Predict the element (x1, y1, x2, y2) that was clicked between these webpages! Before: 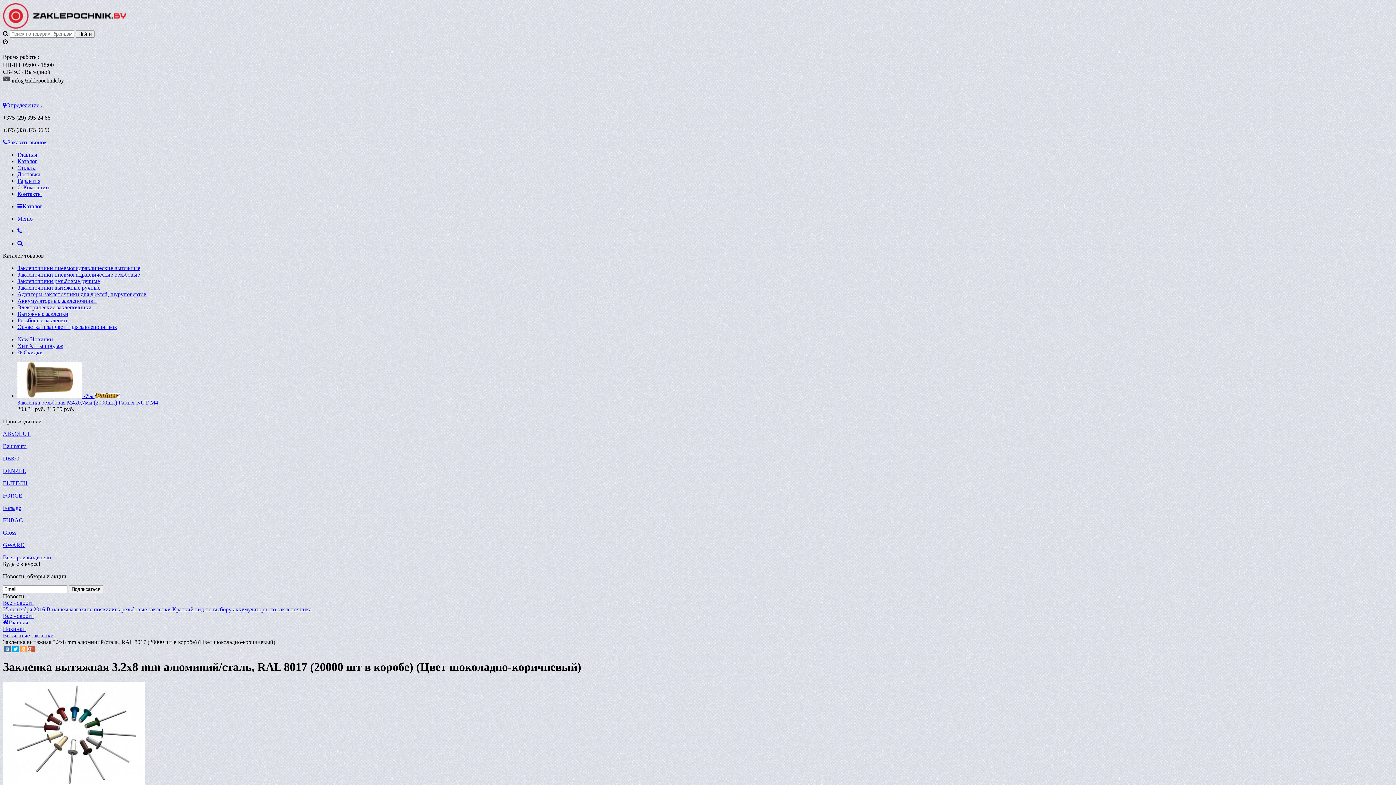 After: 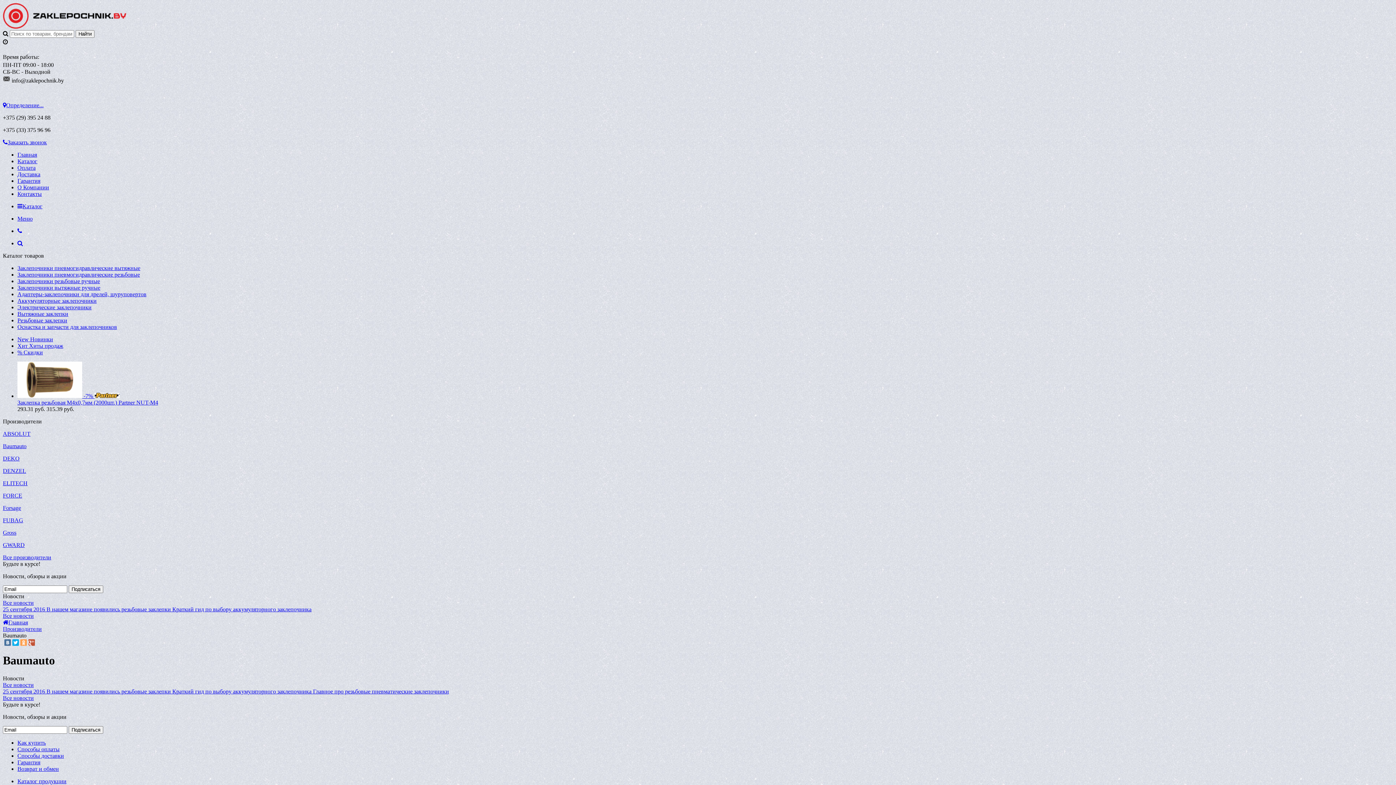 Action: bbox: (2, 443, 26, 449) label: Baumauto